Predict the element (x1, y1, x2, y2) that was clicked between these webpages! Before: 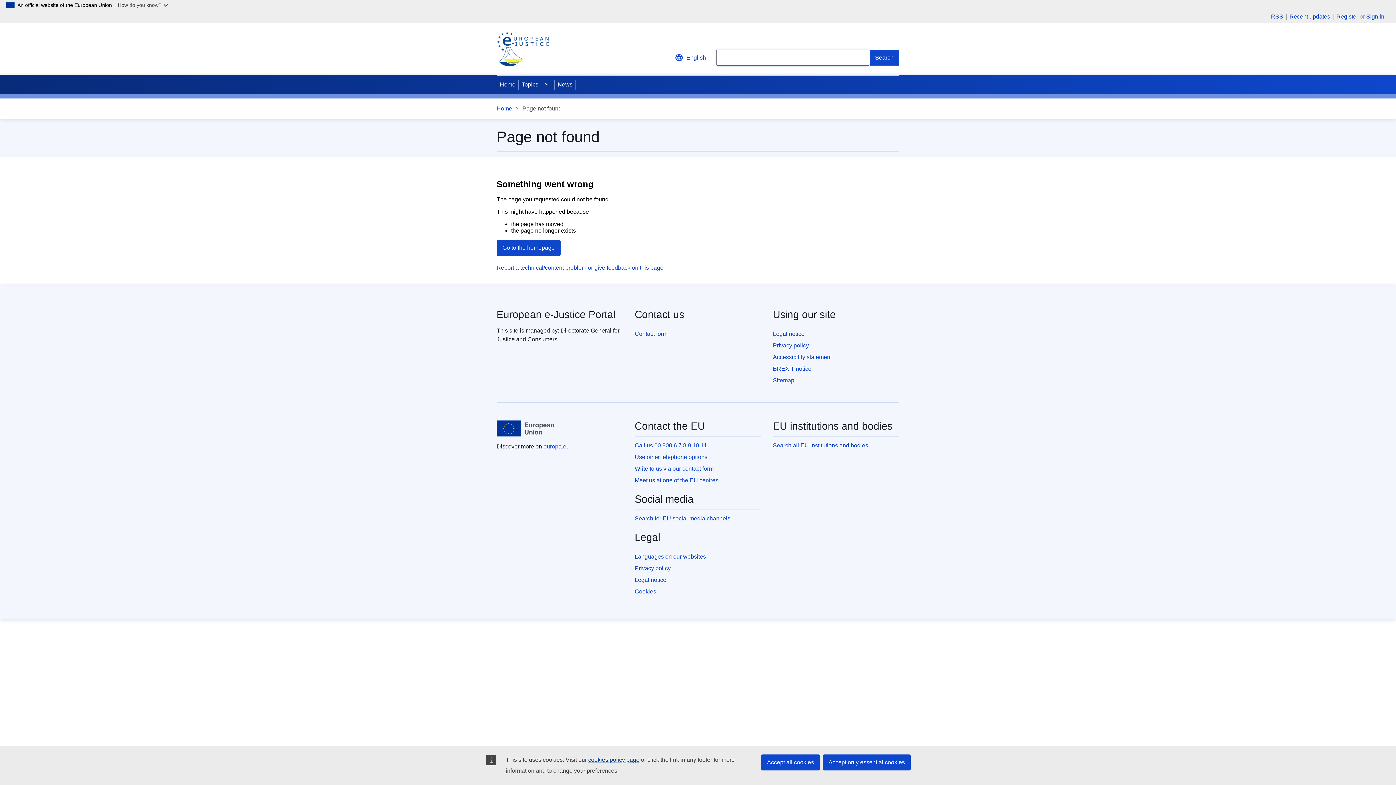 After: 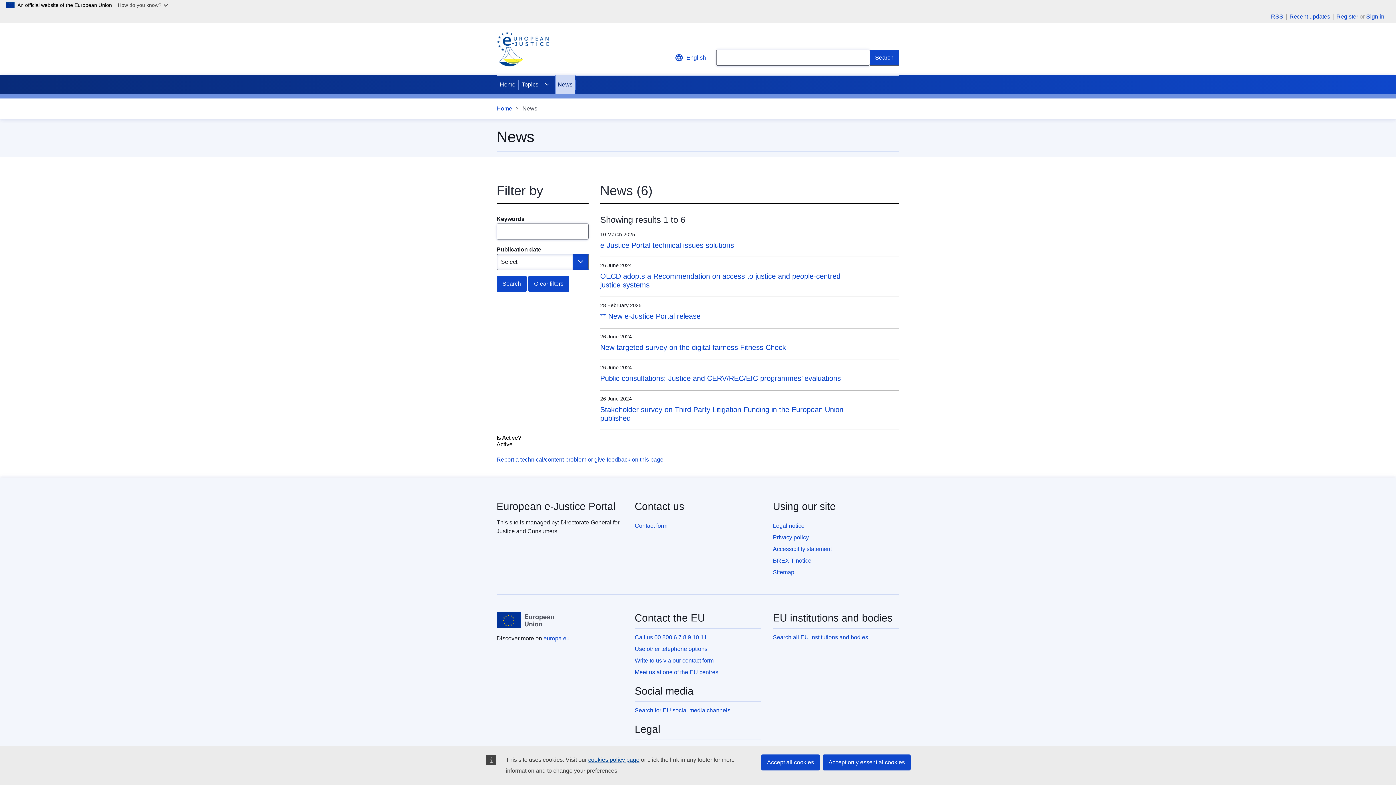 Action: bbox: (554, 75, 575, 94) label: News